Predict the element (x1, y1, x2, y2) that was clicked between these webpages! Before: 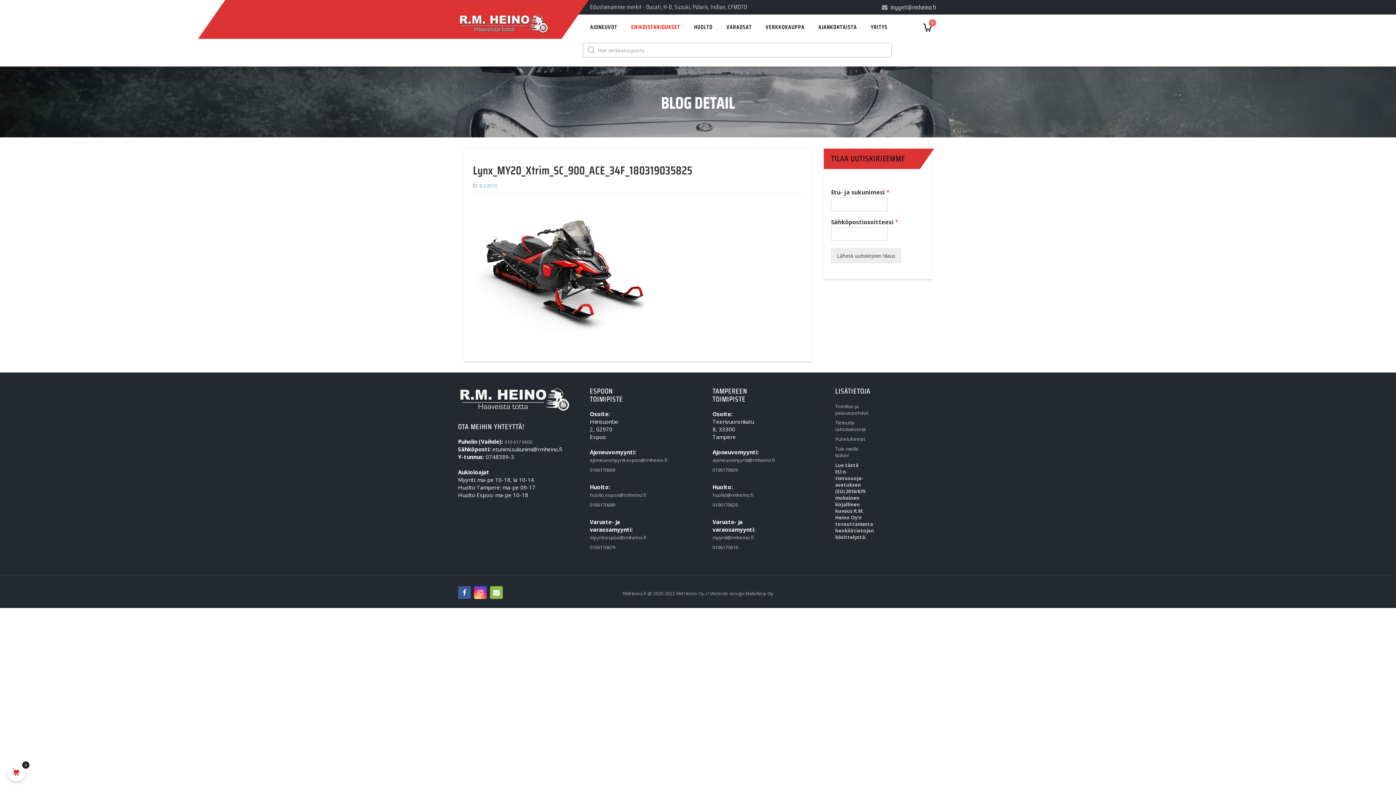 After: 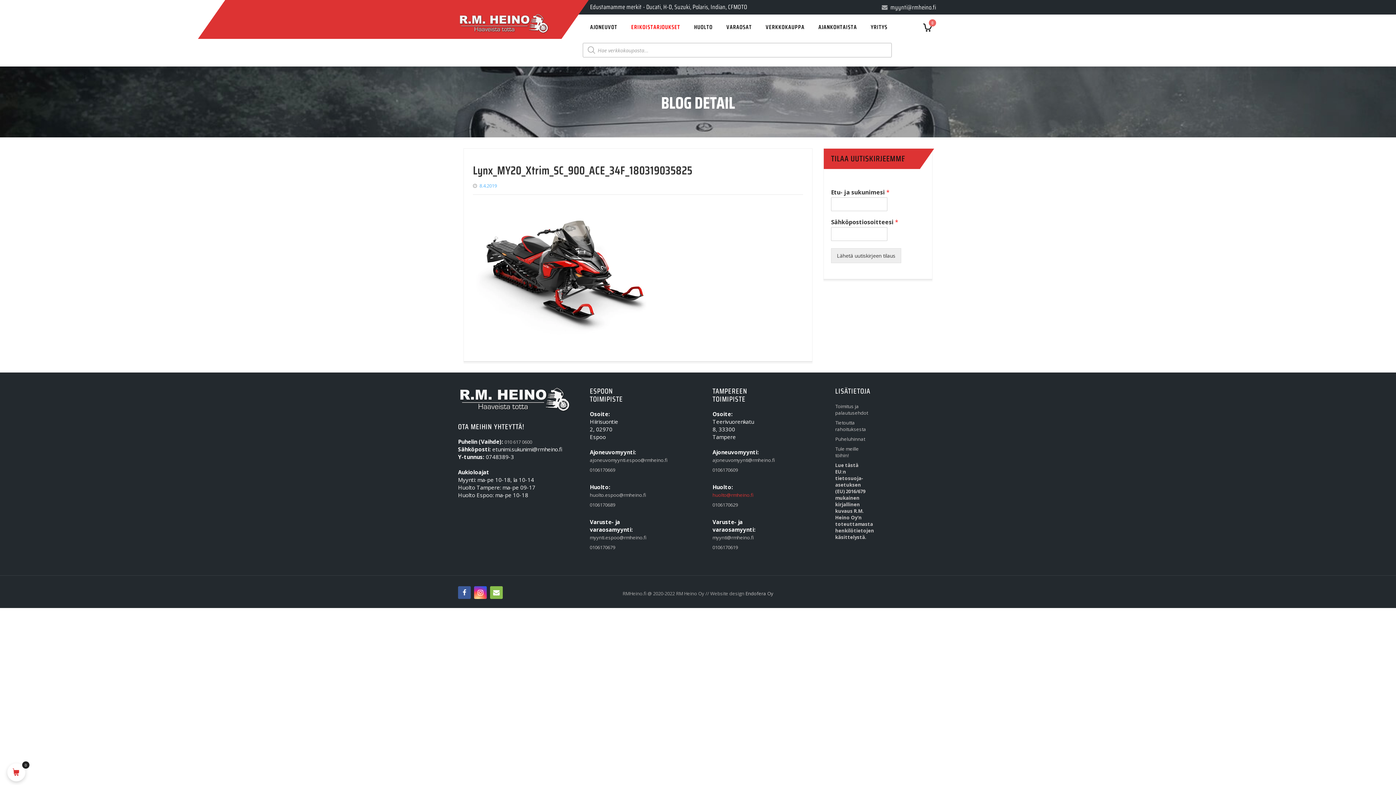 Action: bbox: (712, 491, 746, 501) label: huolto@rmheino.fi